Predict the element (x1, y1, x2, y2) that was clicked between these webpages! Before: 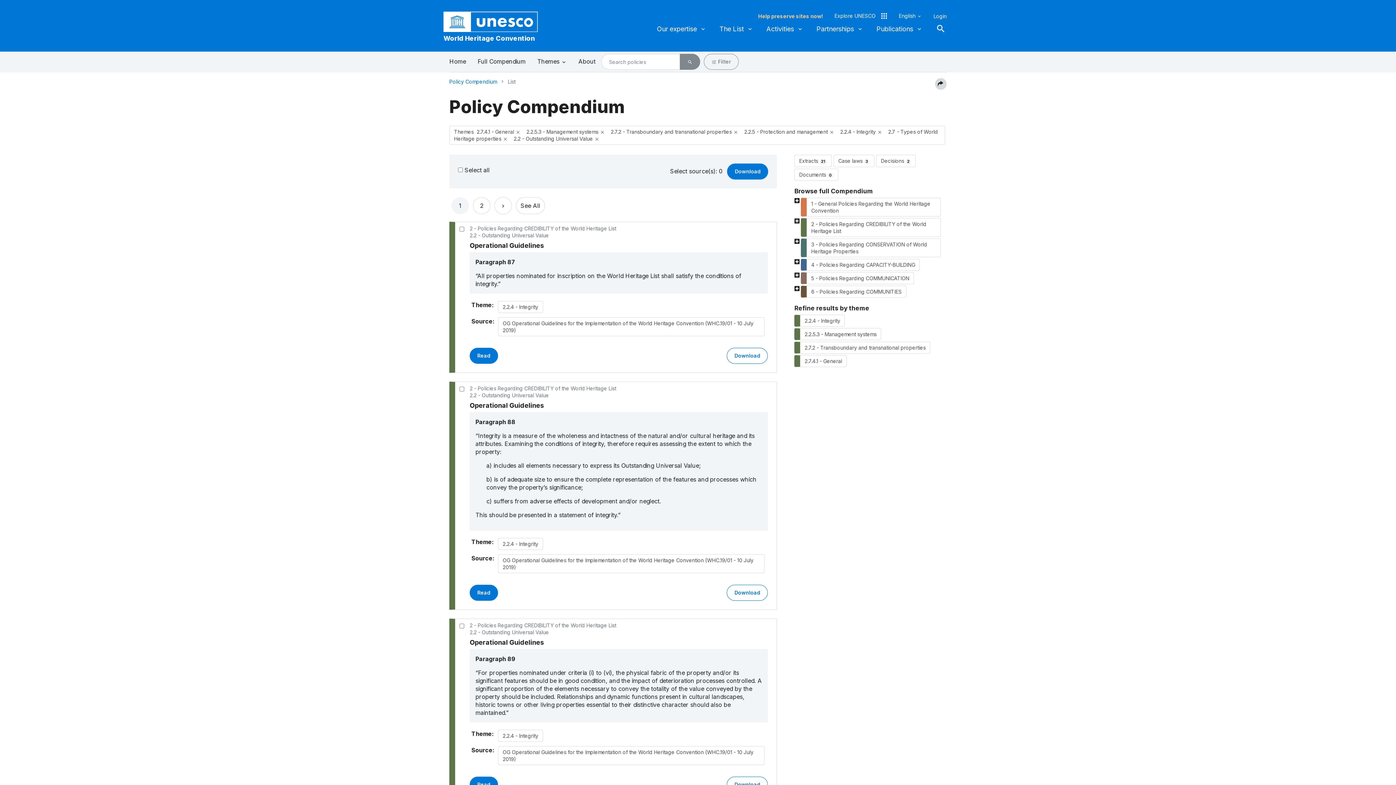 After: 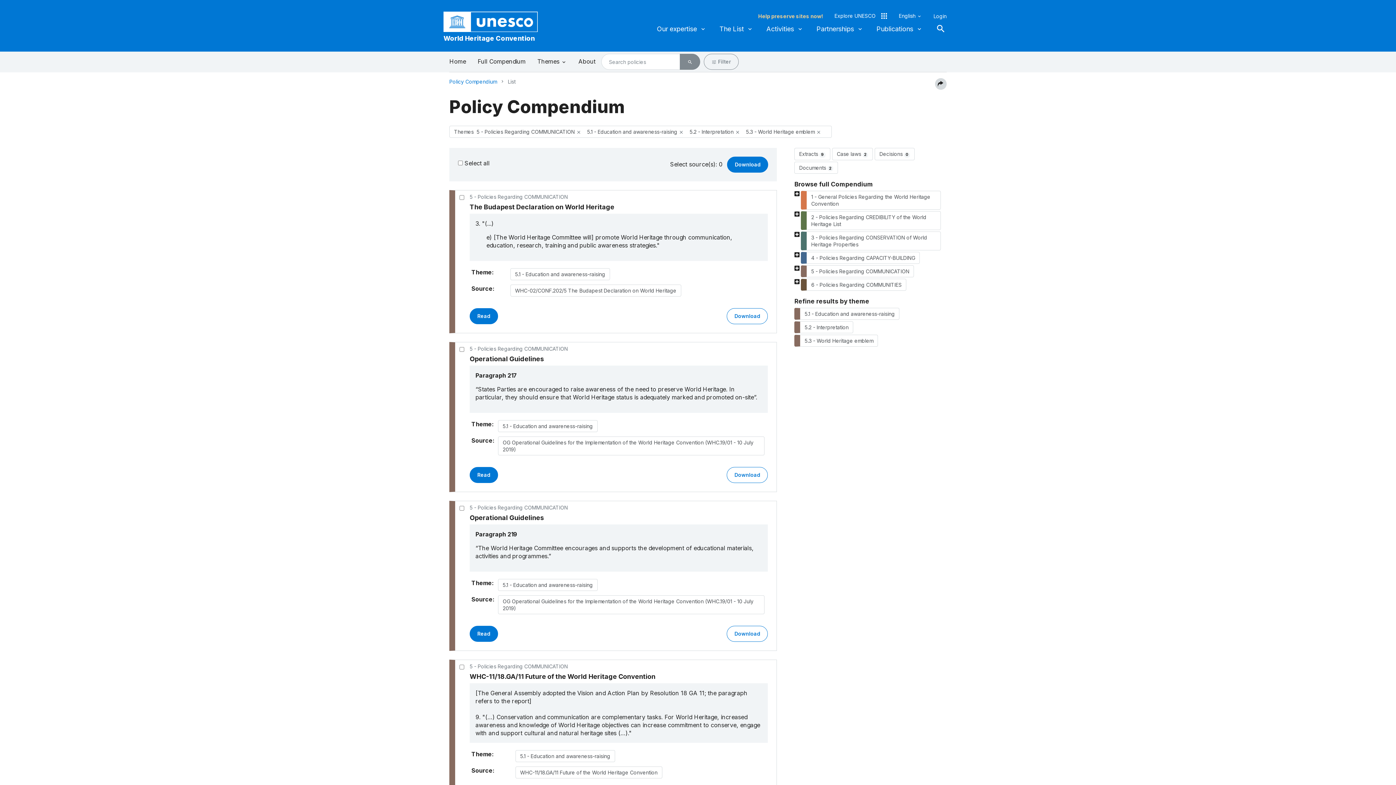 Action: bbox: (801, 272, 914, 284) label: 5 - Policies Regarding COMMUNICATION